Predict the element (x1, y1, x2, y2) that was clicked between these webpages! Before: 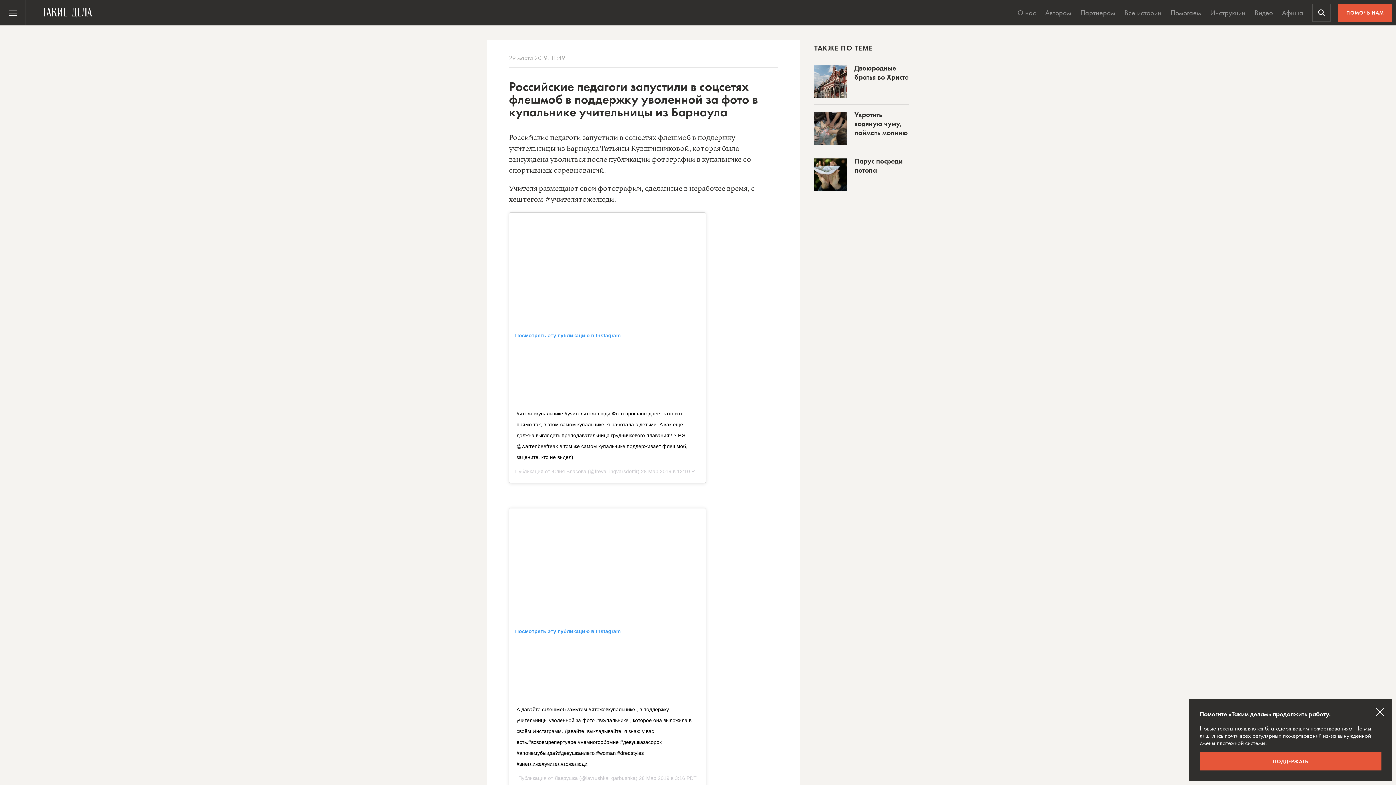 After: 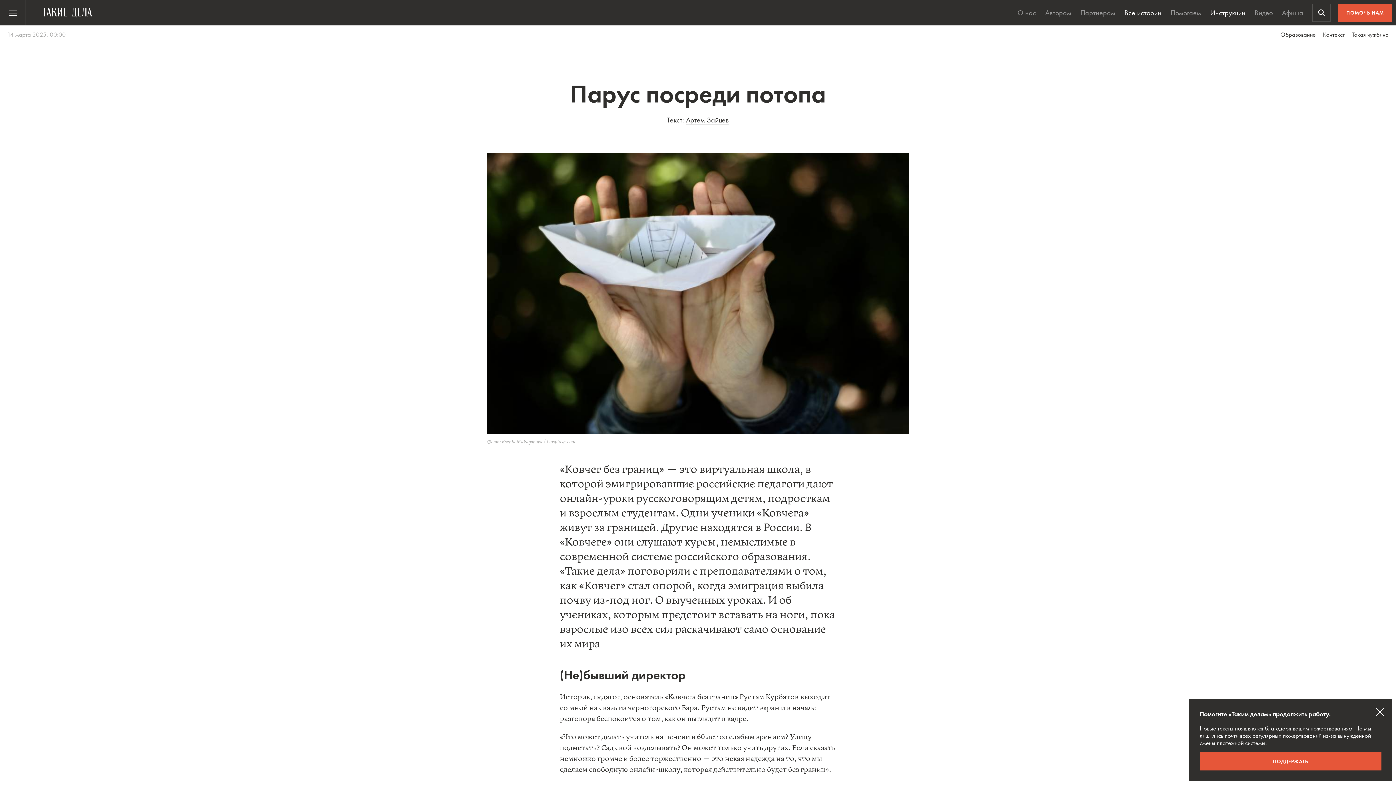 Action: bbox: (854, 156, 902, 174) label: Парус посреди потопа